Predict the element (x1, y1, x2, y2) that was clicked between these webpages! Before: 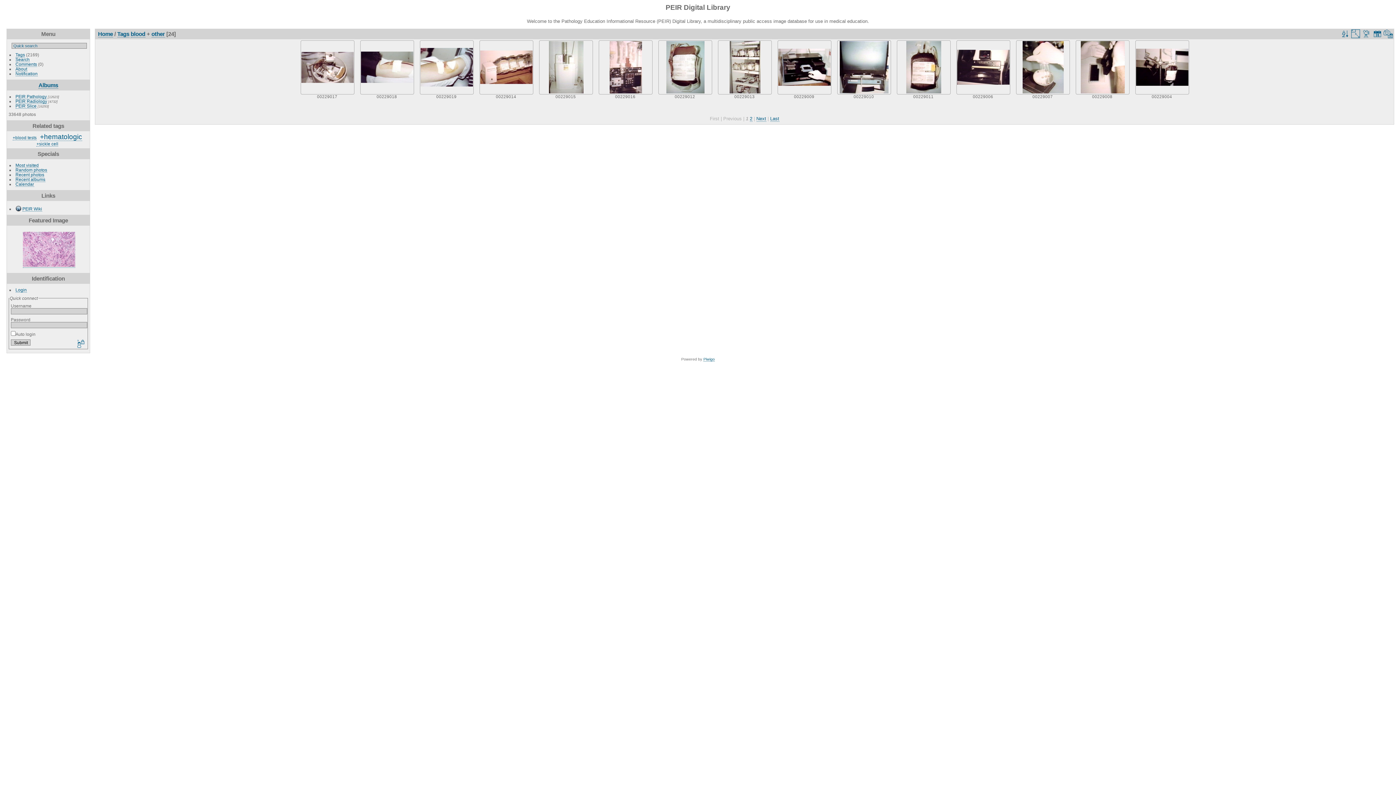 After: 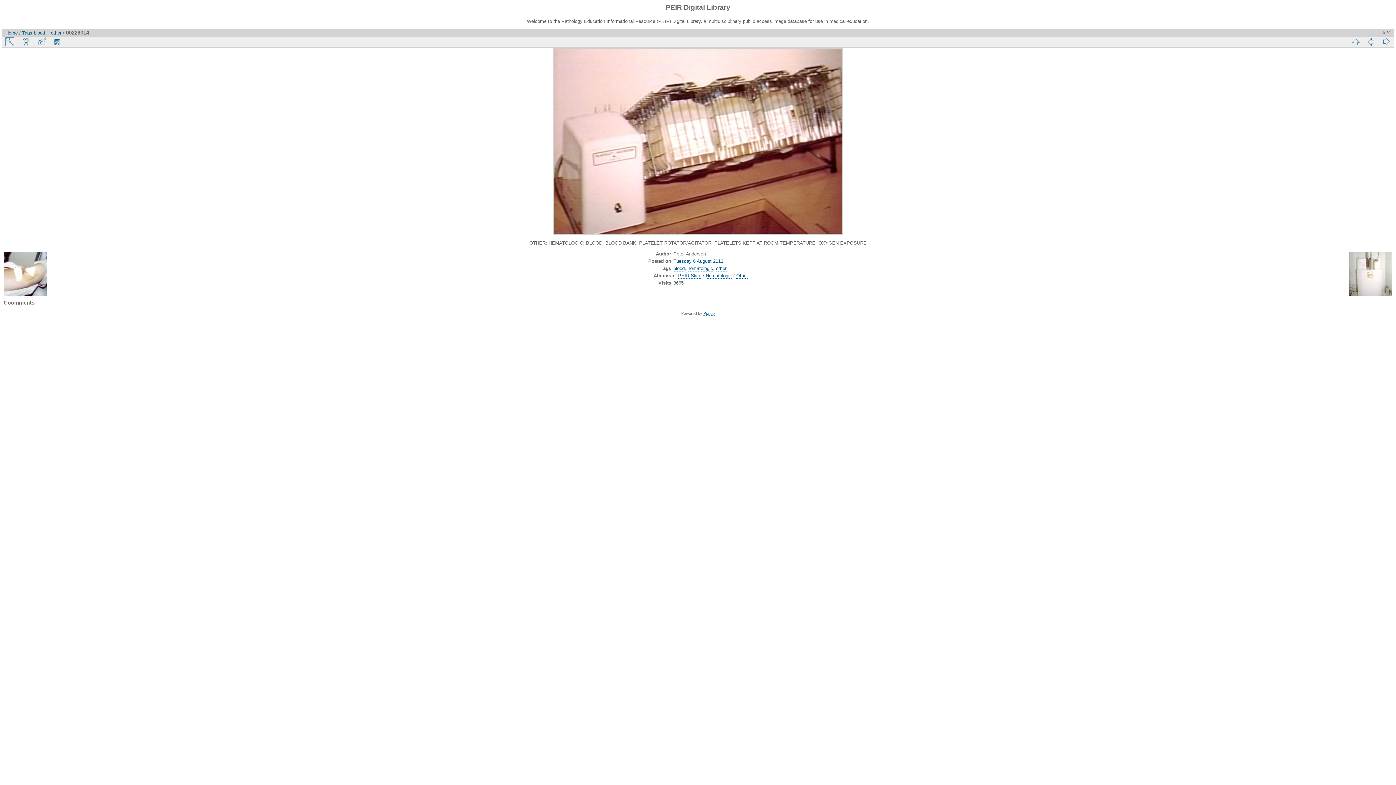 Action: bbox: (480, 50, 533, 83)